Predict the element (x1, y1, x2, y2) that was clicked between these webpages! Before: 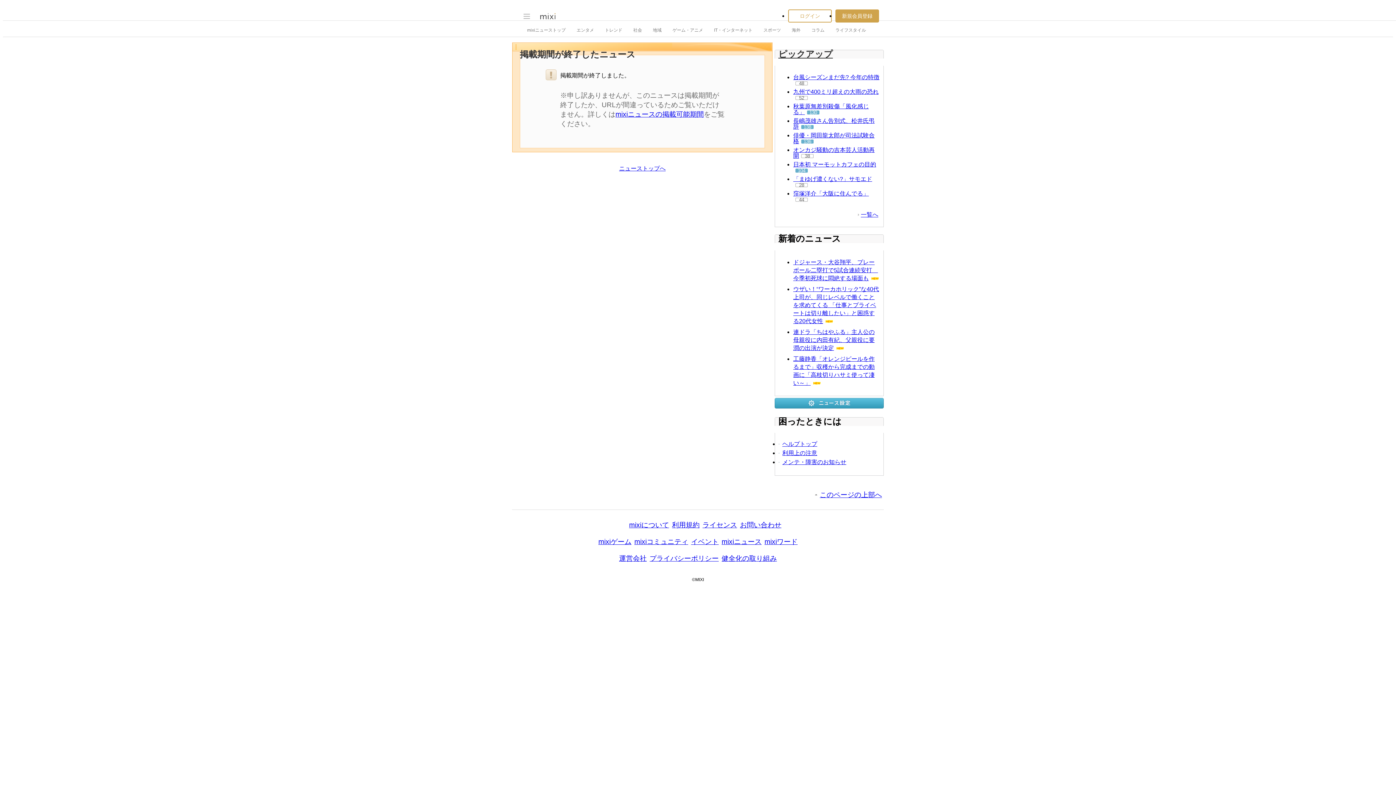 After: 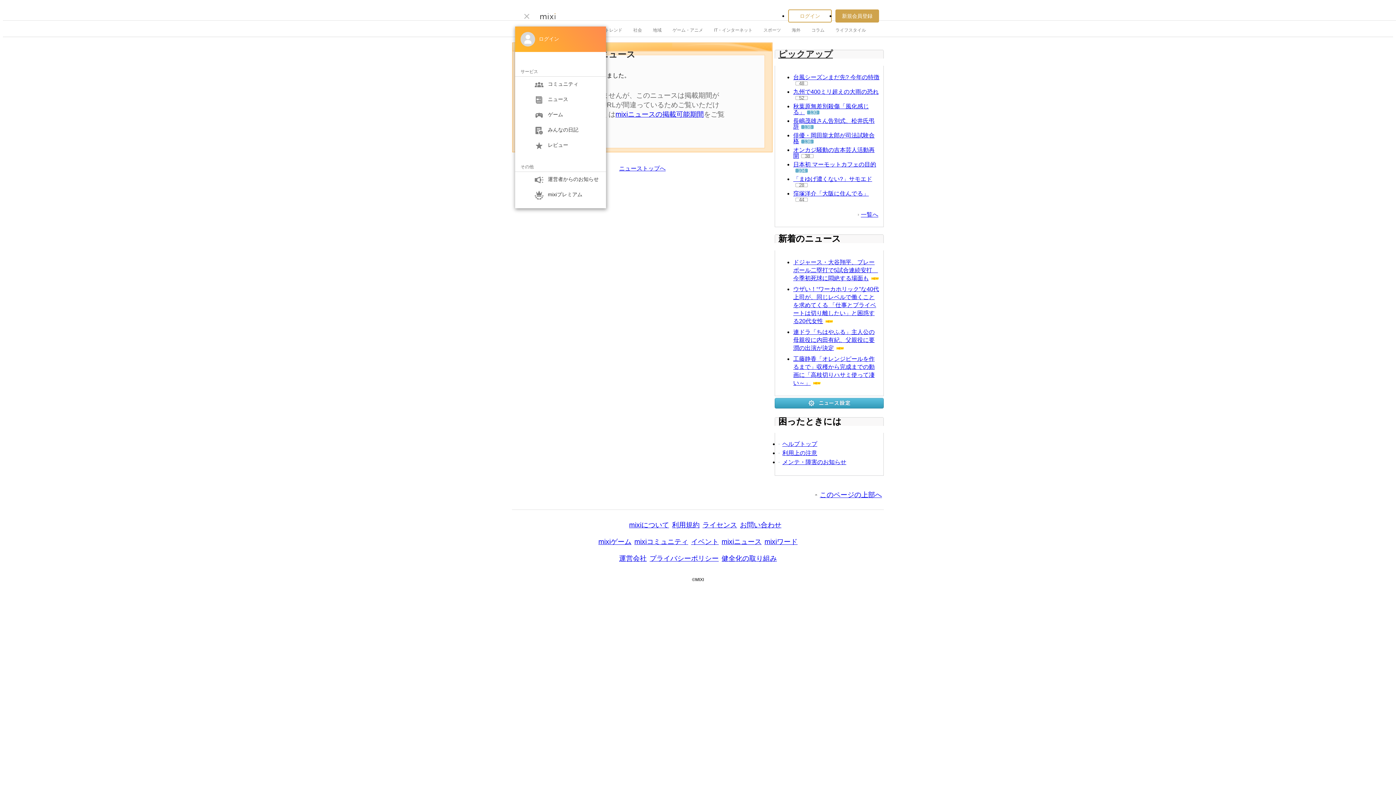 Action: bbox: (522, 9, 530, 22)